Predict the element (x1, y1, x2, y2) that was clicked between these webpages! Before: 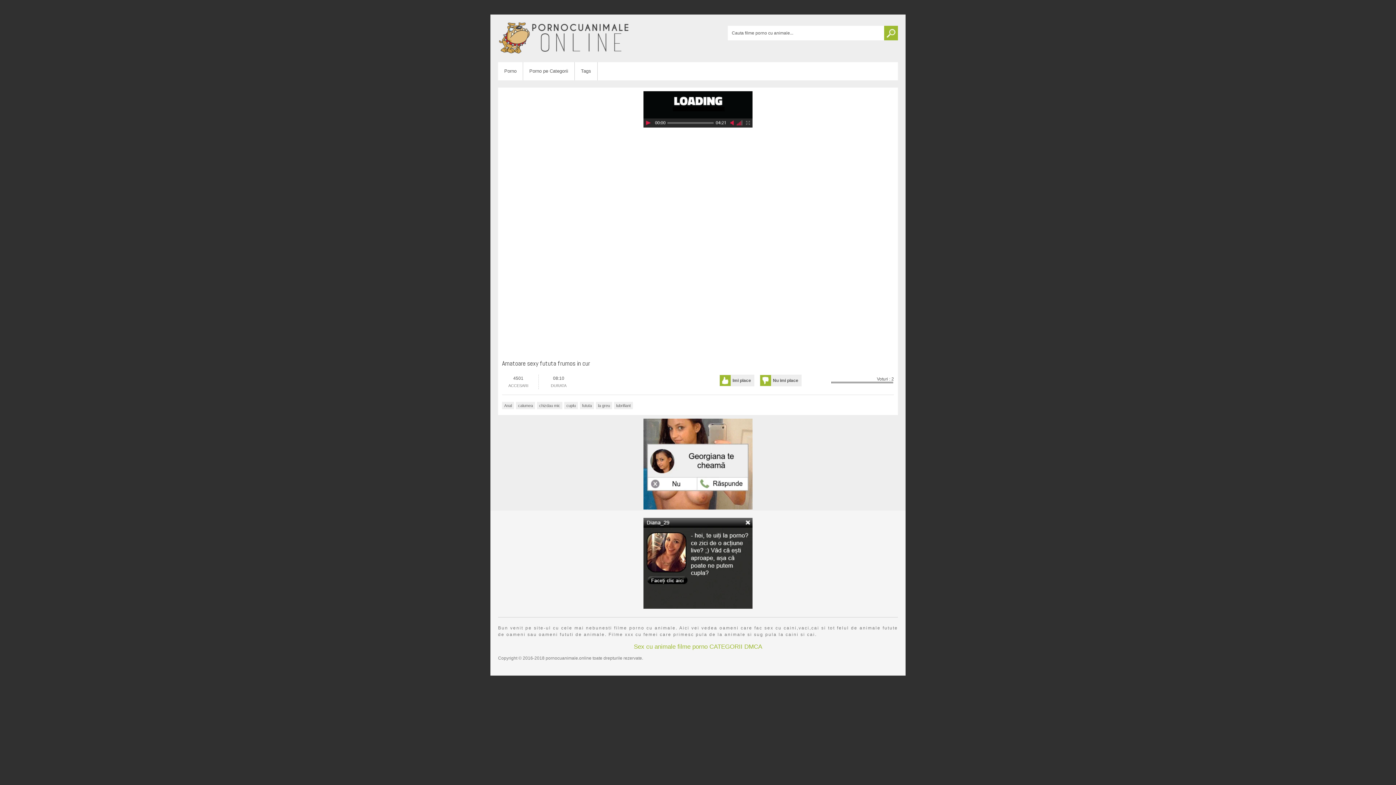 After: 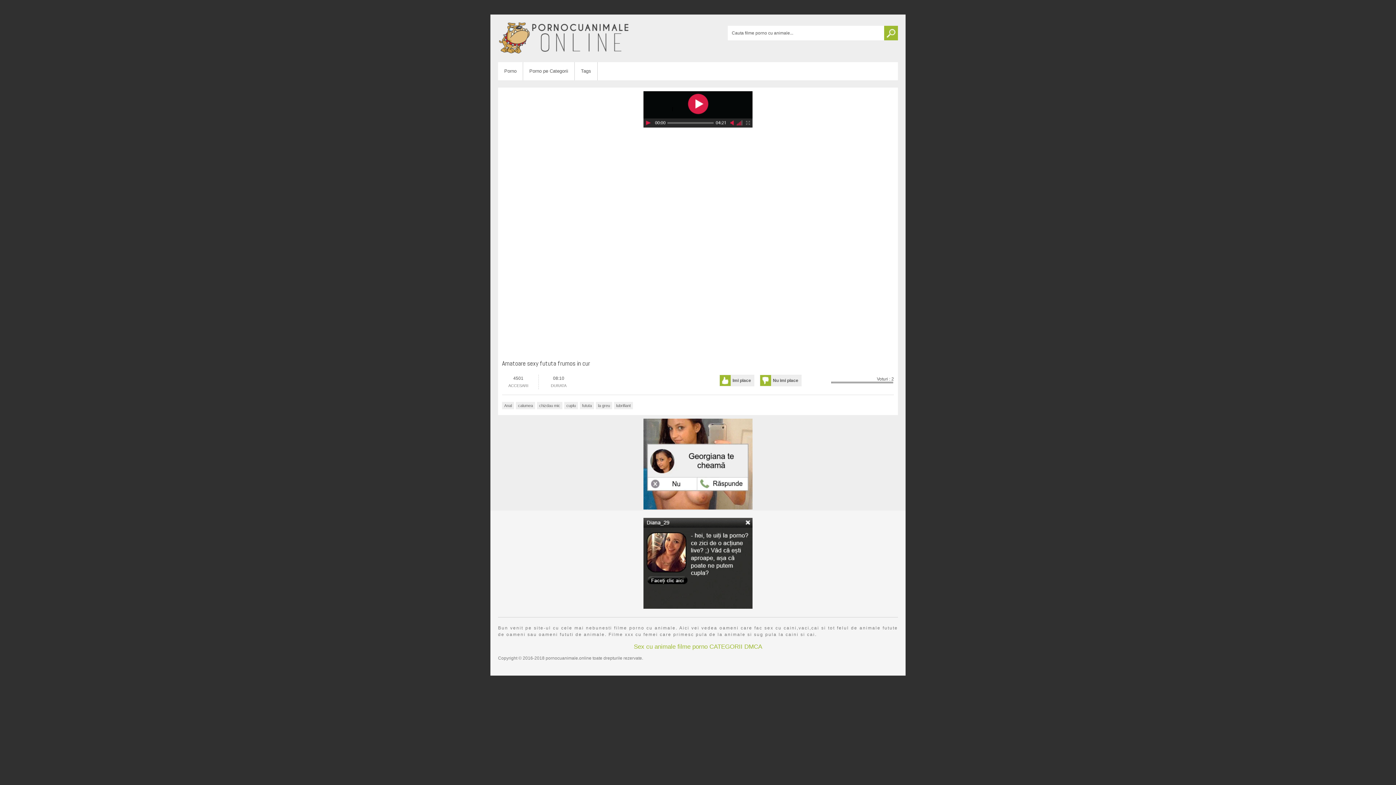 Action: bbox: (643, 123, 752, 128)